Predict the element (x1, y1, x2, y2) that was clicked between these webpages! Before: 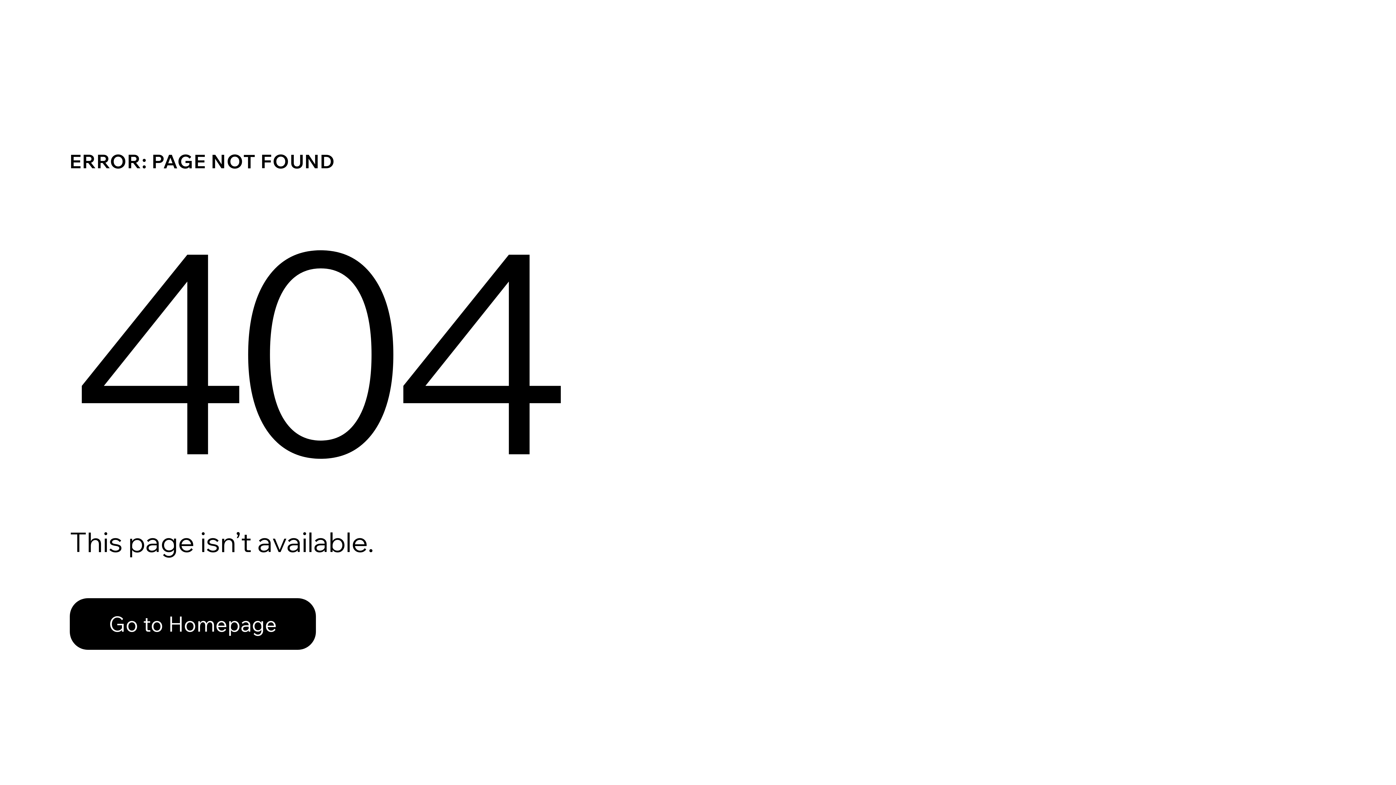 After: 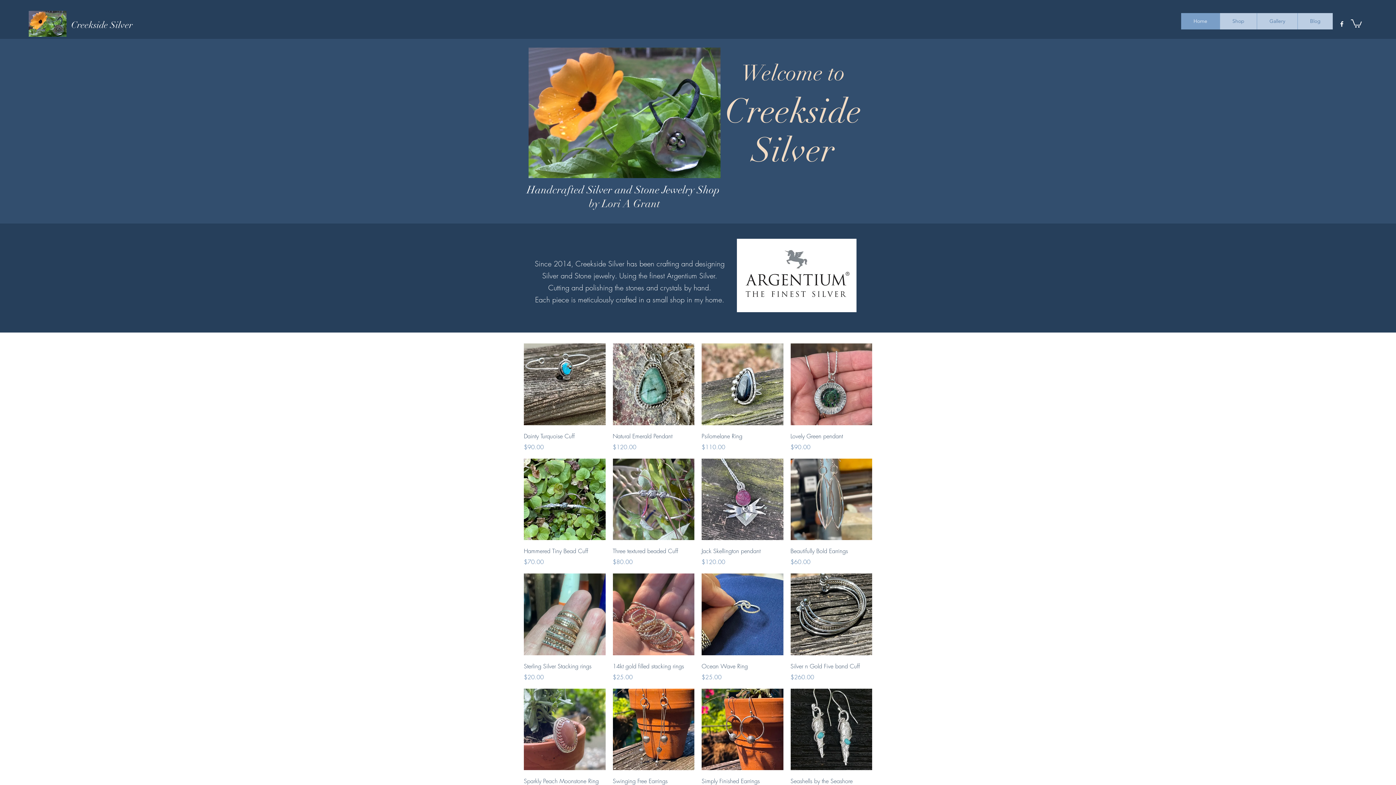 Action: label: Go to Homepage bbox: (69, 582, 768, 659)